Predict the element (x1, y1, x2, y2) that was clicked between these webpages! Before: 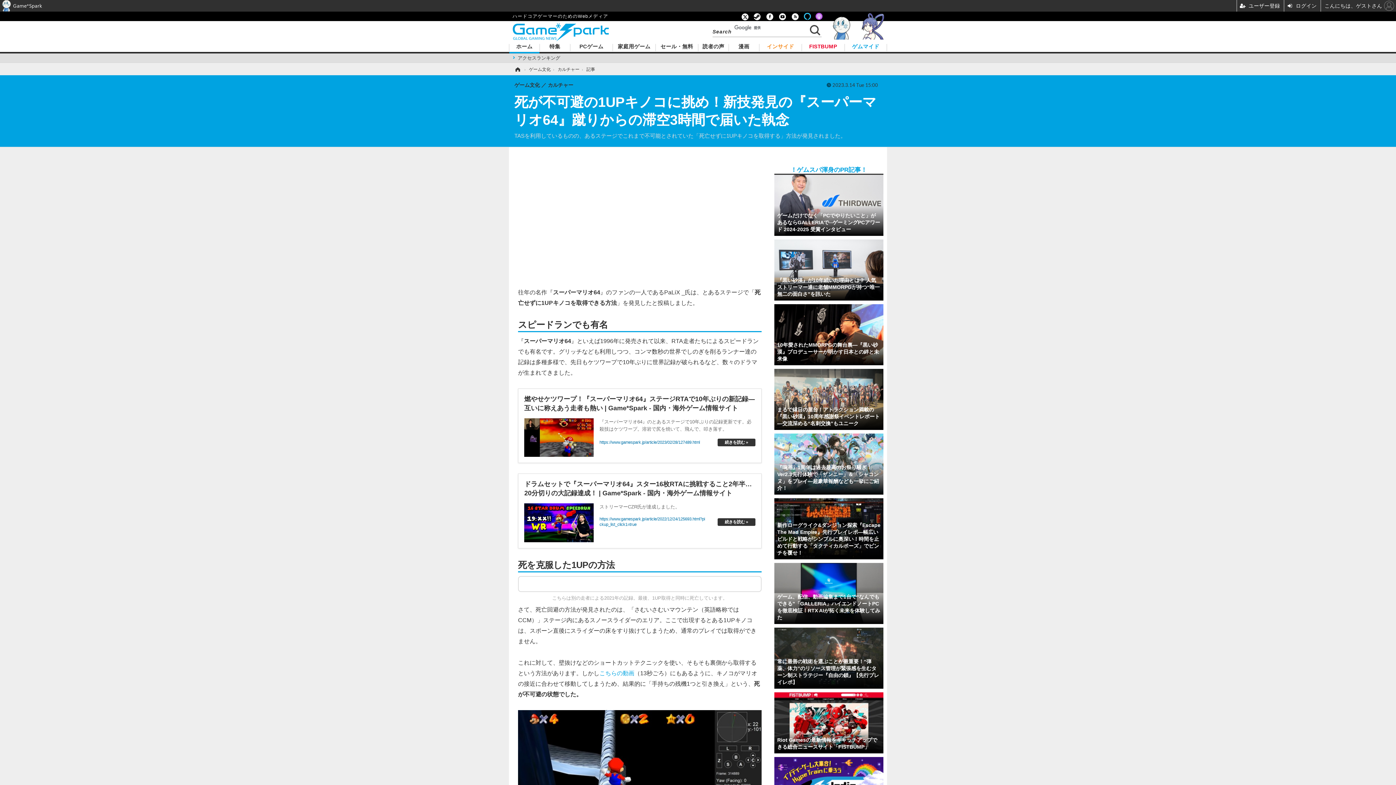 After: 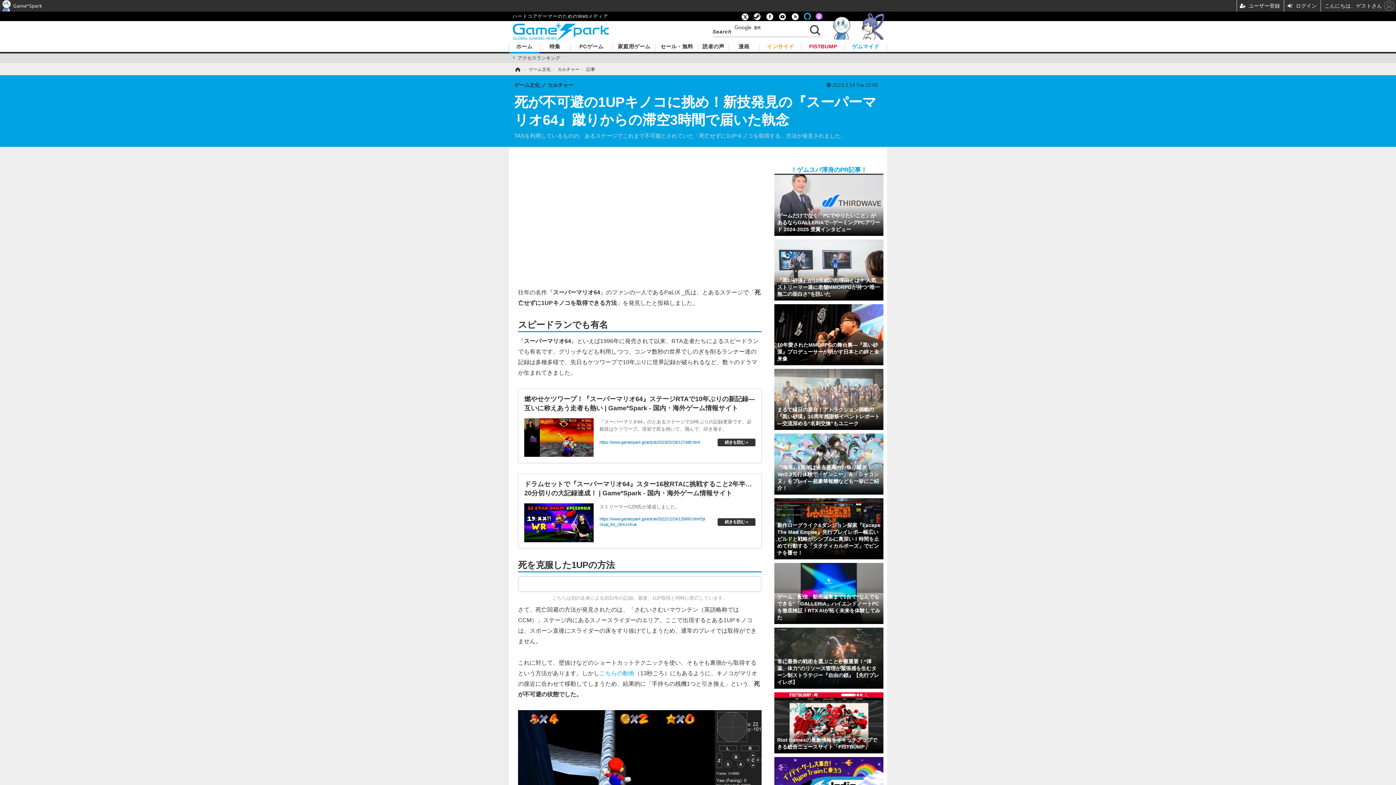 Action: bbox: (774, 369, 883, 430) label: まるで縁日の屋台！アトラクション満載の『黒い砂漠』10周年感謝祭イベントレポート―交流深める“名刺交換”もユニーク